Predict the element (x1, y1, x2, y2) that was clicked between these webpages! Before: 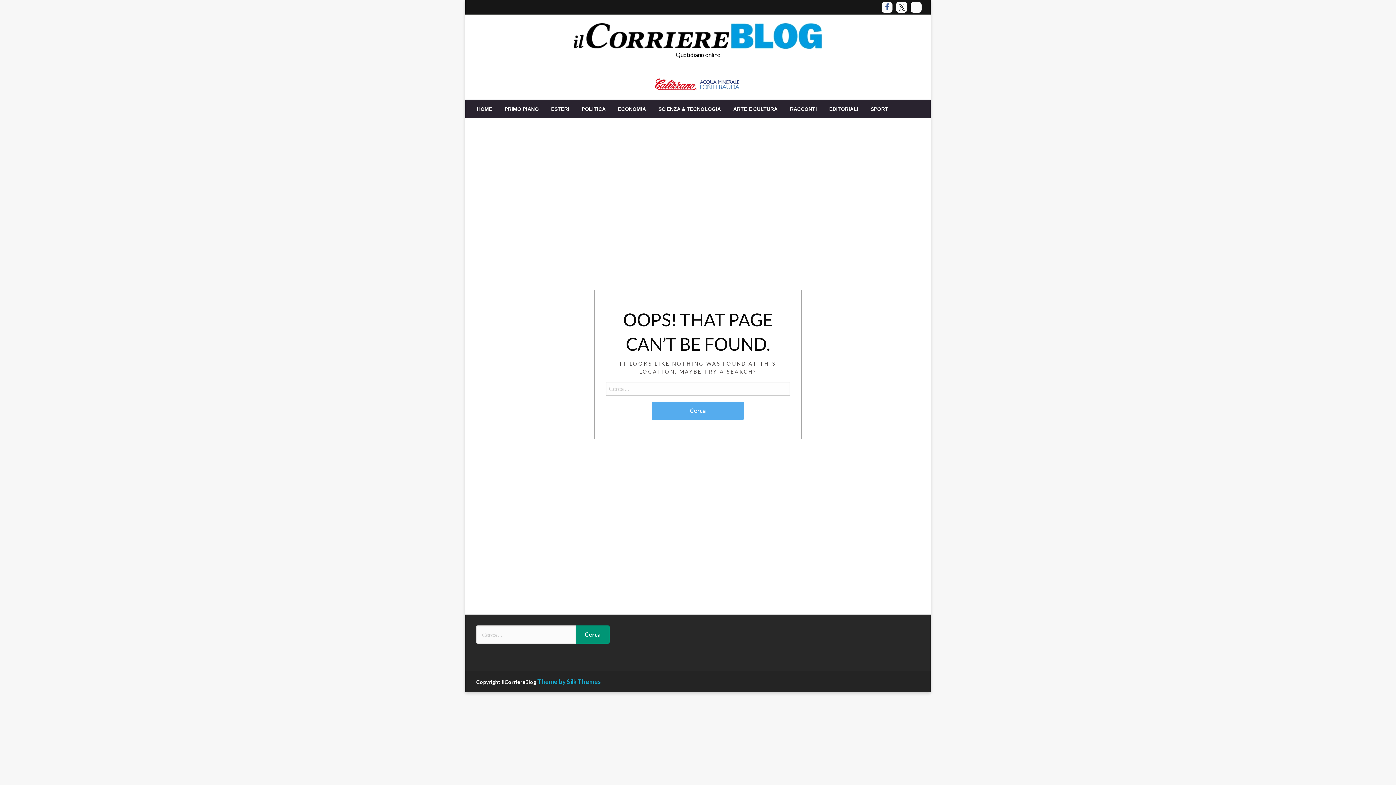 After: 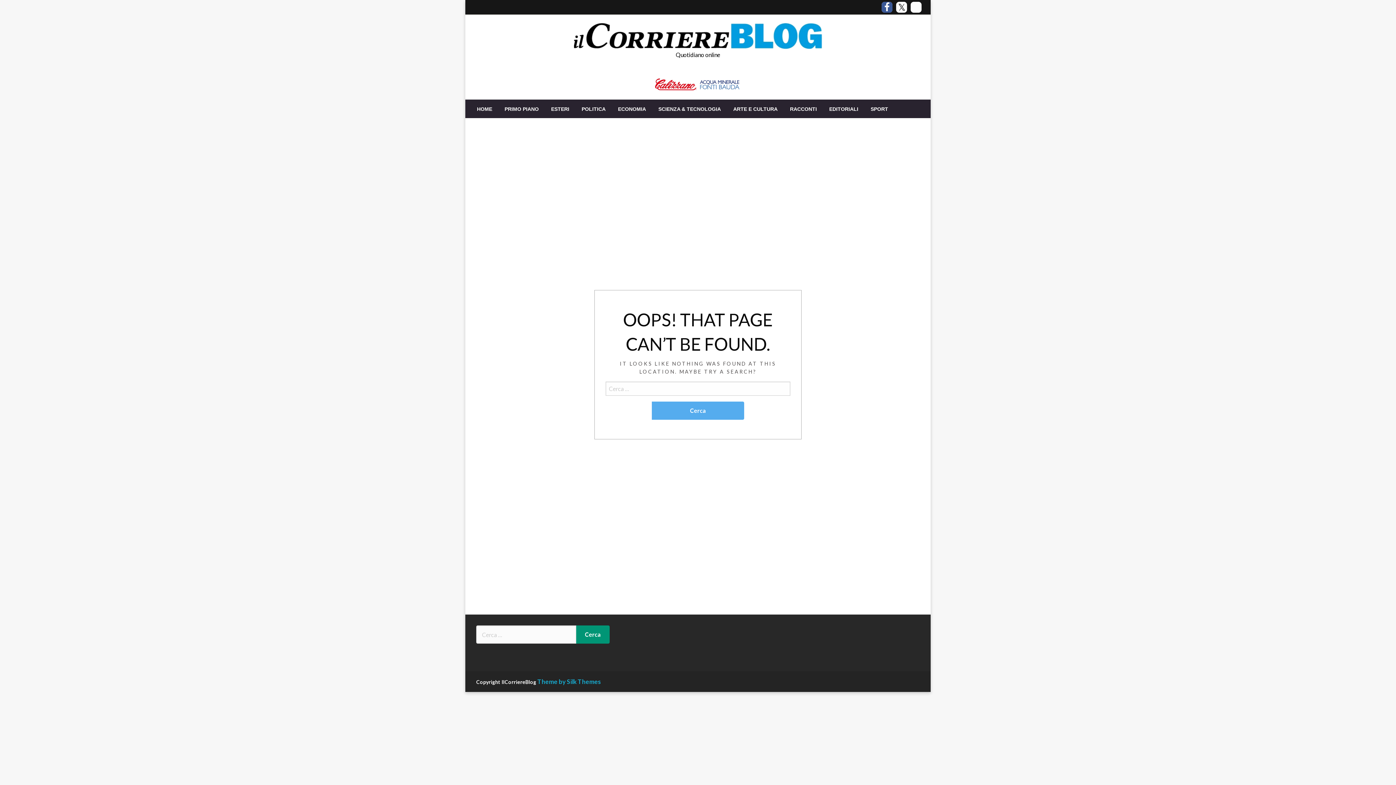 Action: bbox: (881, 1, 892, 12)